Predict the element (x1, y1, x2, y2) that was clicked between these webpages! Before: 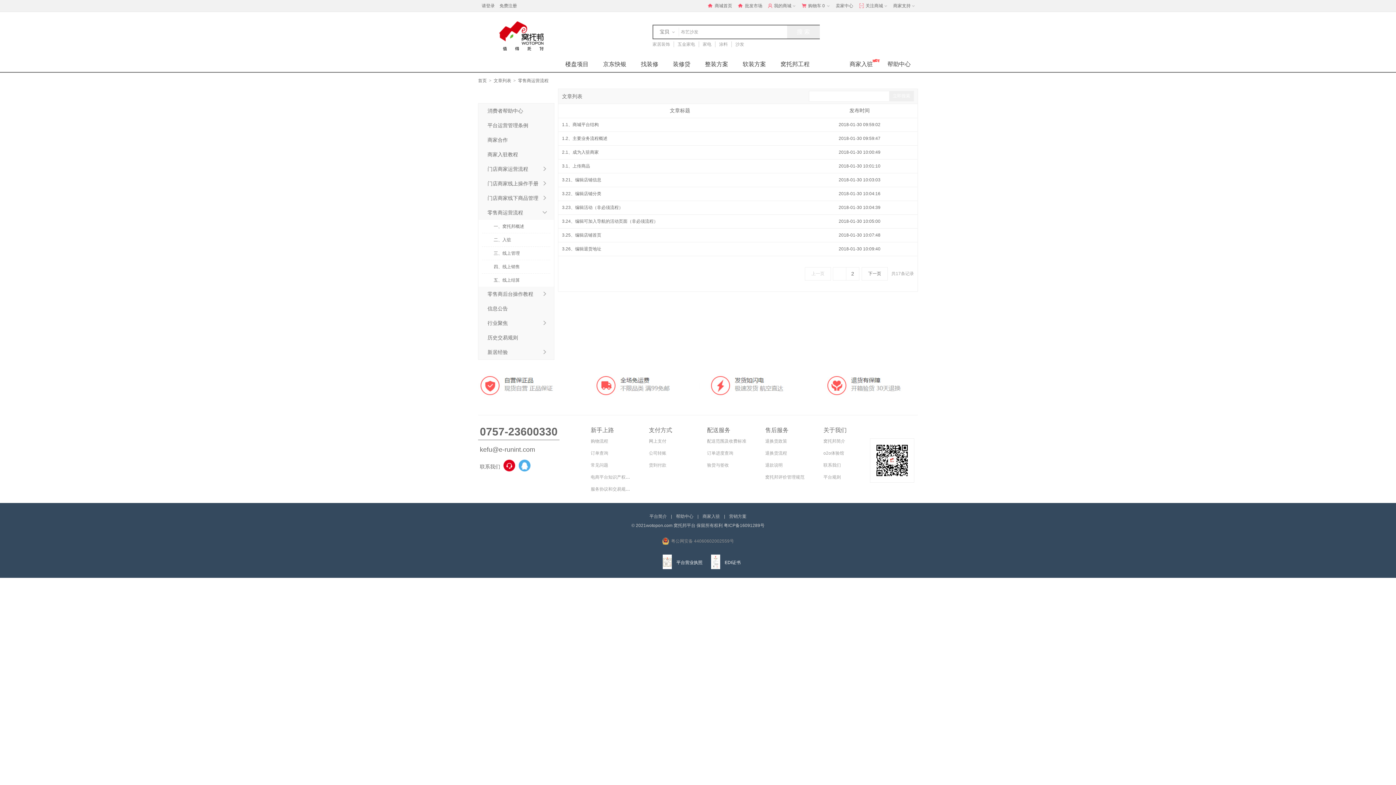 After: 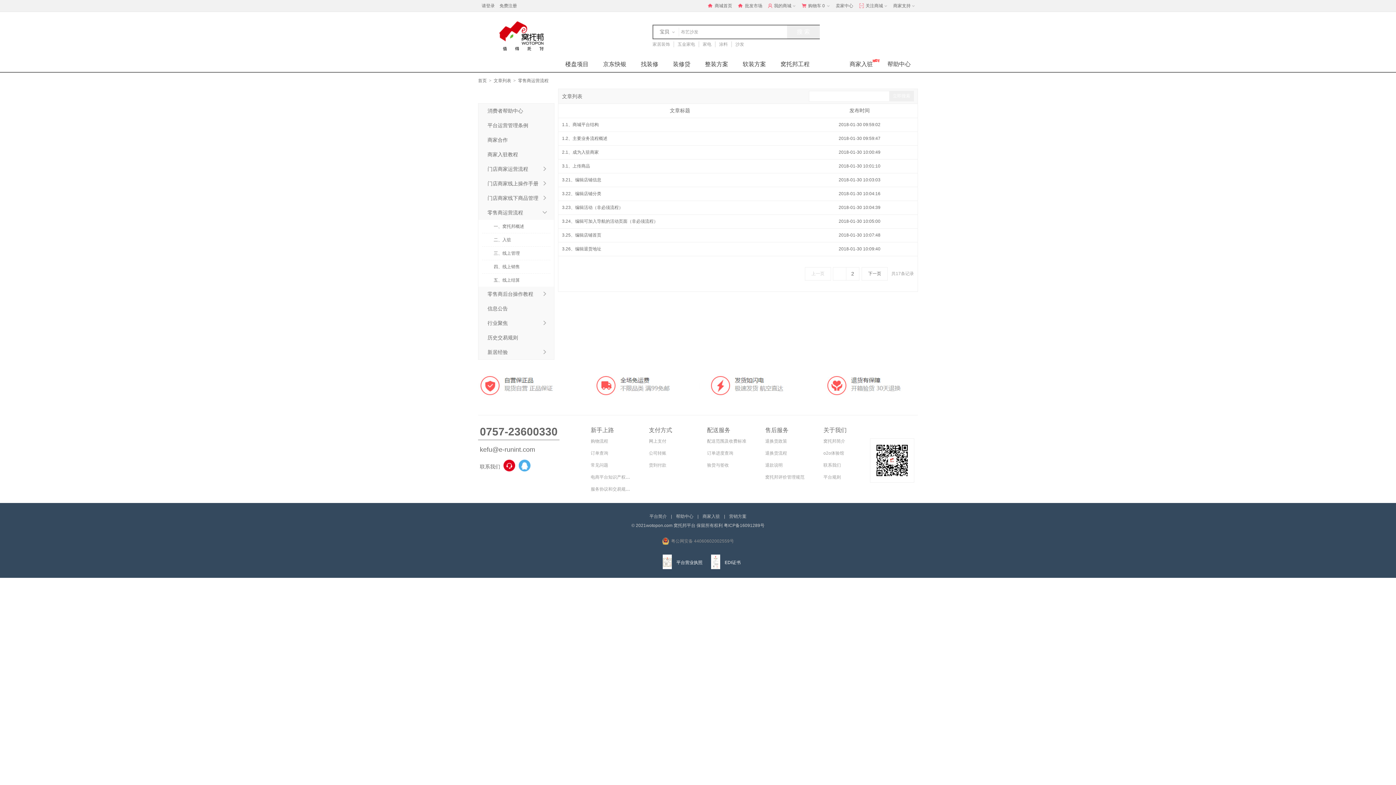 Action: label: 京东快银 bbox: (596, 57, 633, 71)